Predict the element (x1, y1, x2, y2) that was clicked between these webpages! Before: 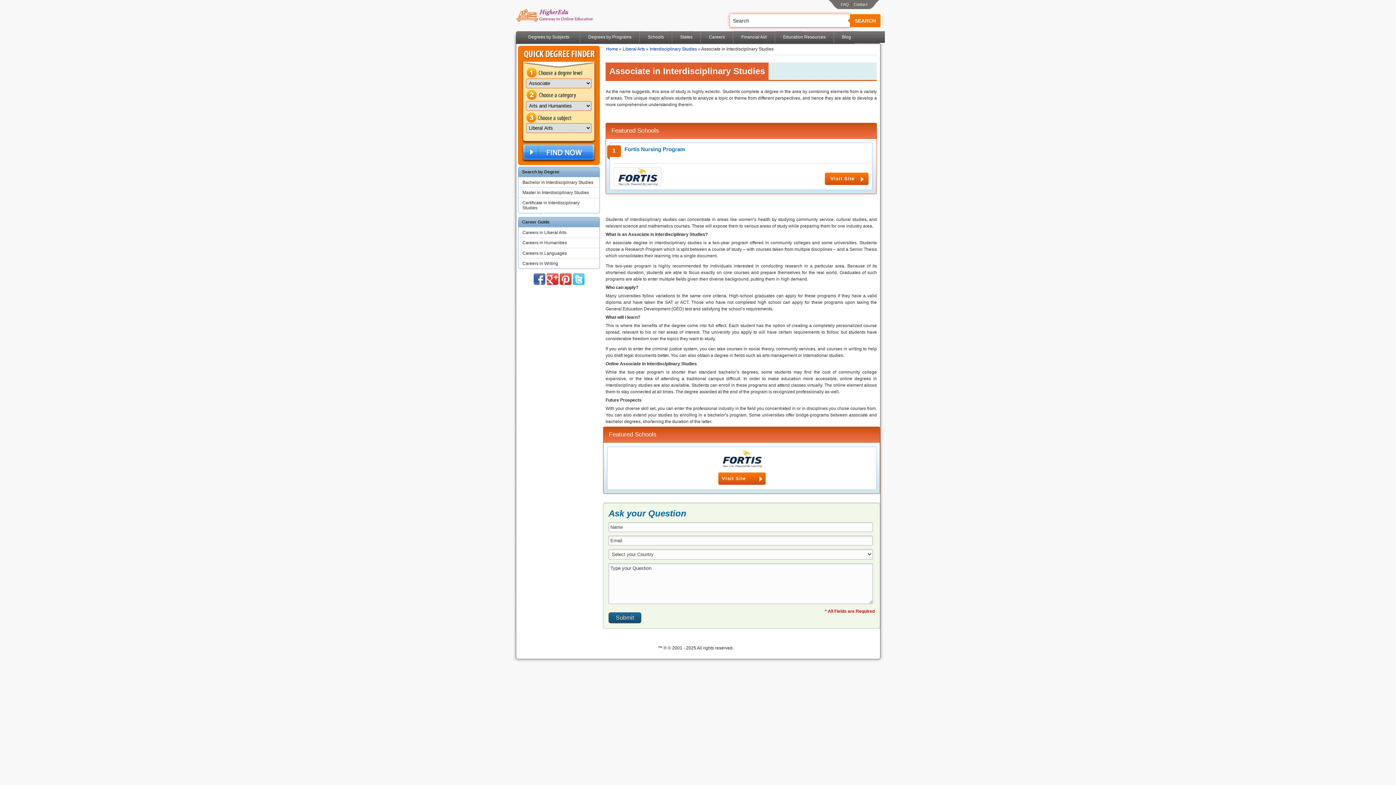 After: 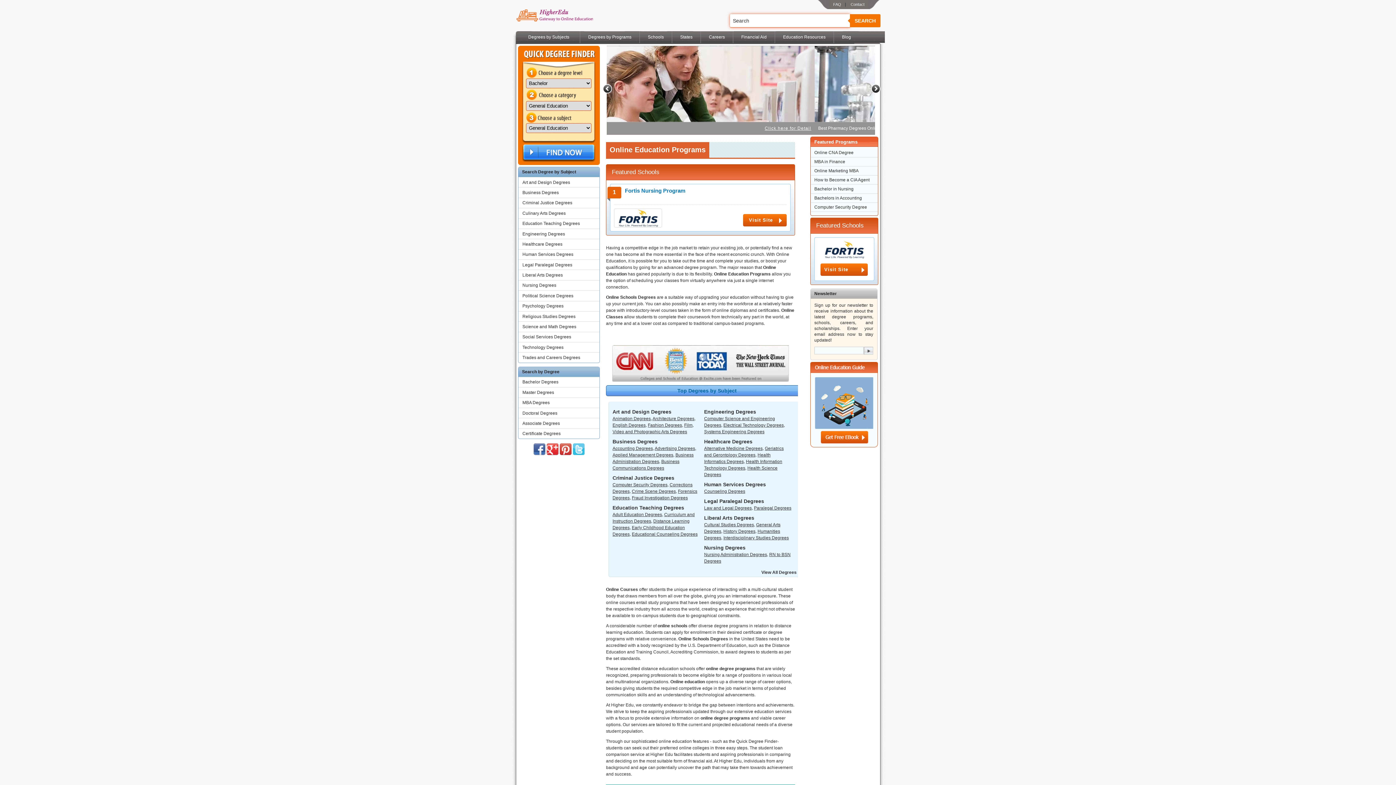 Action: label: Online Education Programs bbox: (516, 0, 593, 31)